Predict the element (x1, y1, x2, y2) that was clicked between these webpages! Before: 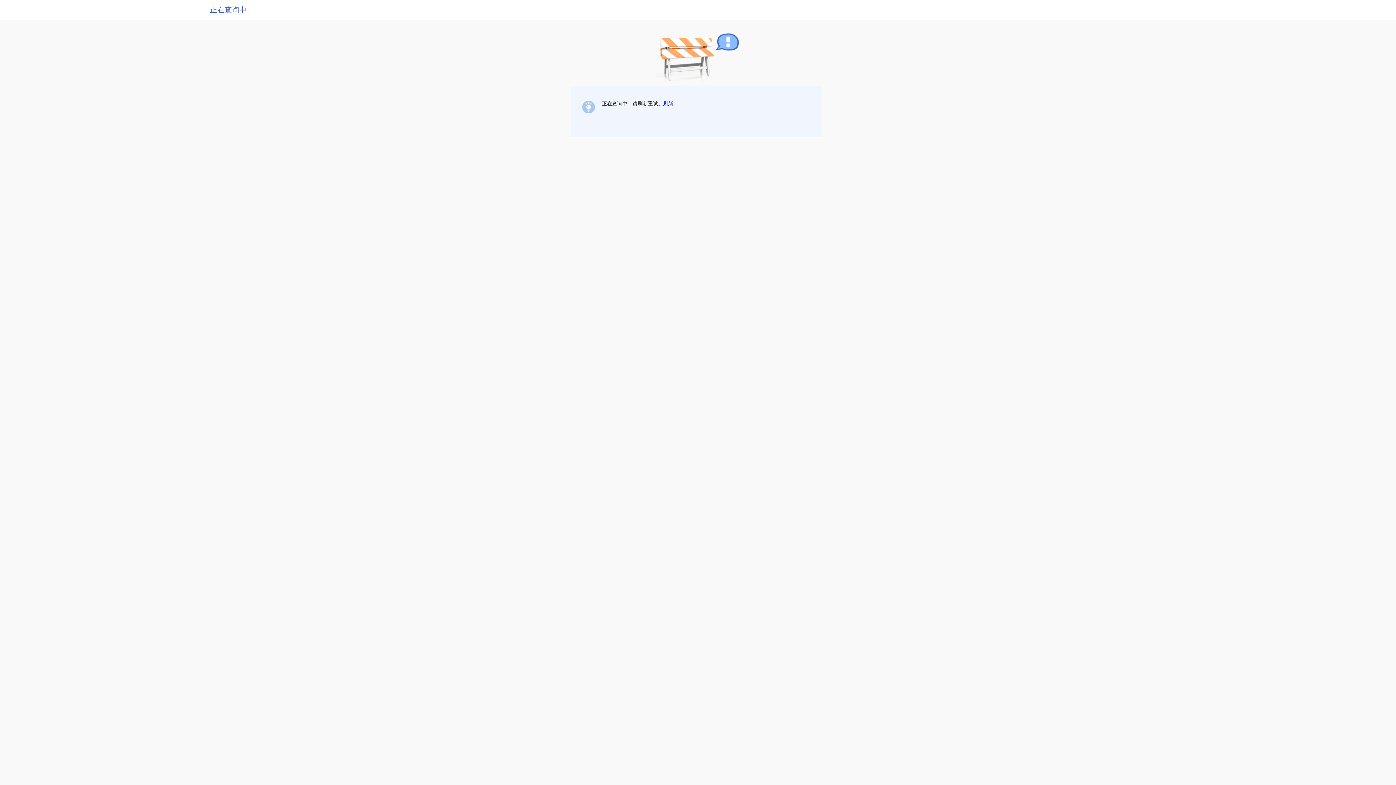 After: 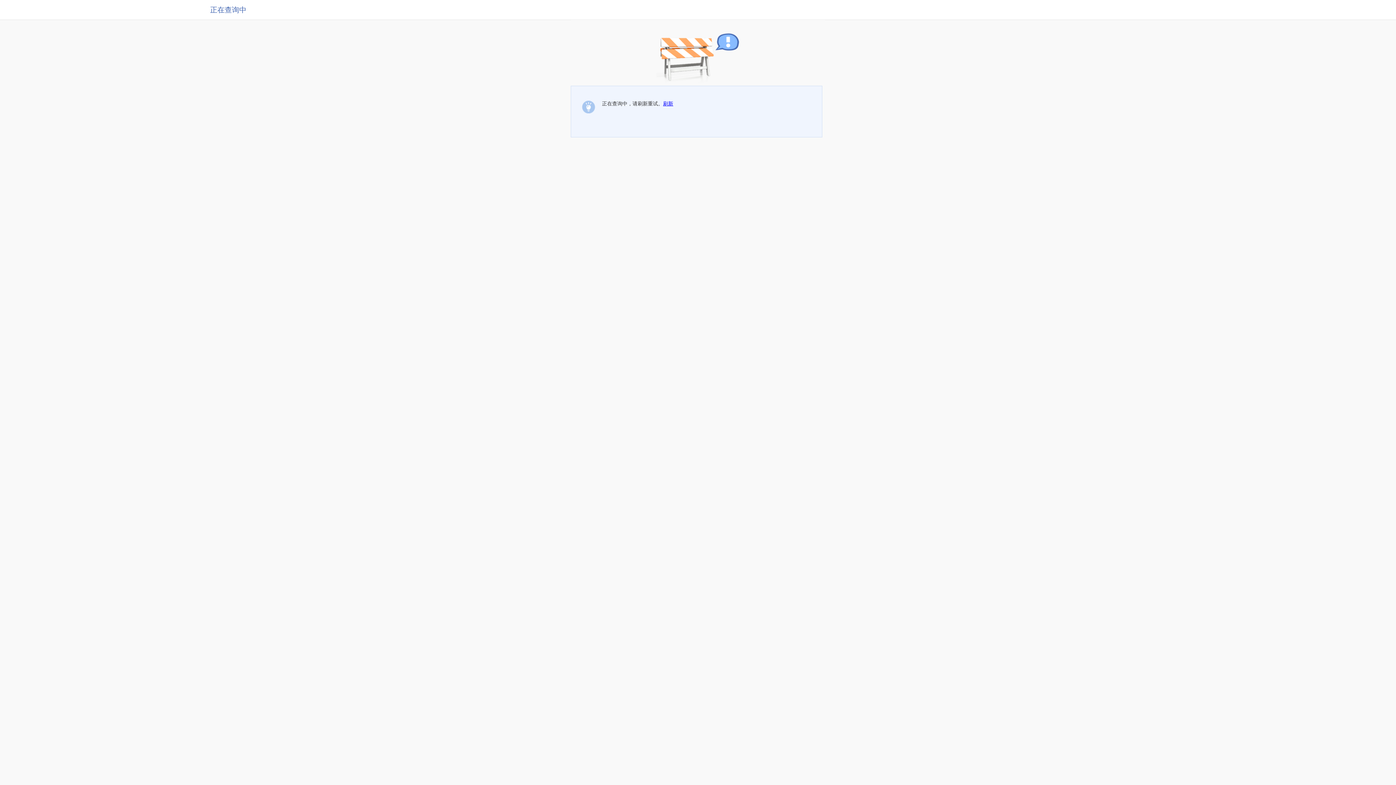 Action: label: 刷新 bbox: (663, 100, 673, 106)